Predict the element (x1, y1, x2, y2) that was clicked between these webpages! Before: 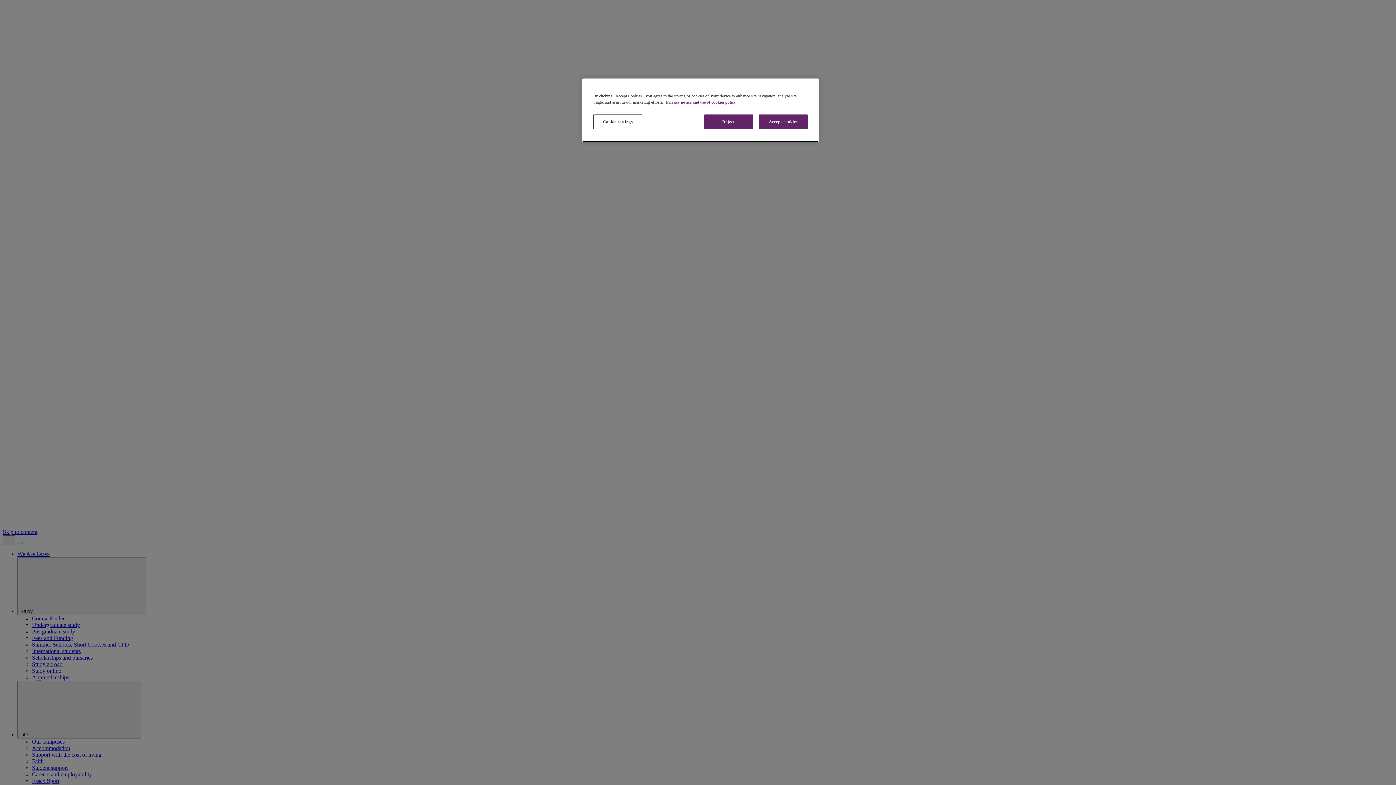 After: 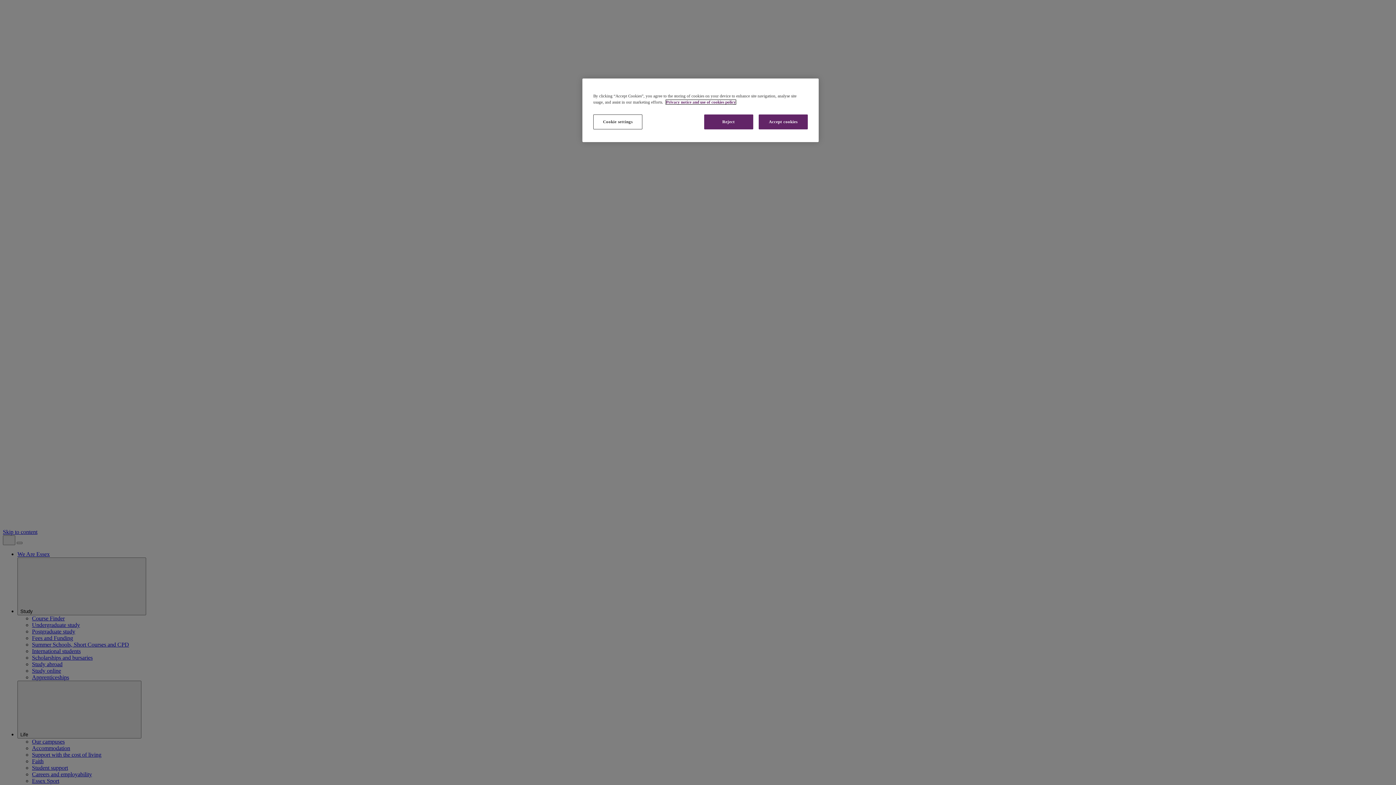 Action: bbox: (666, 100, 736, 104) label: More information about your privacy, opens in a new tab